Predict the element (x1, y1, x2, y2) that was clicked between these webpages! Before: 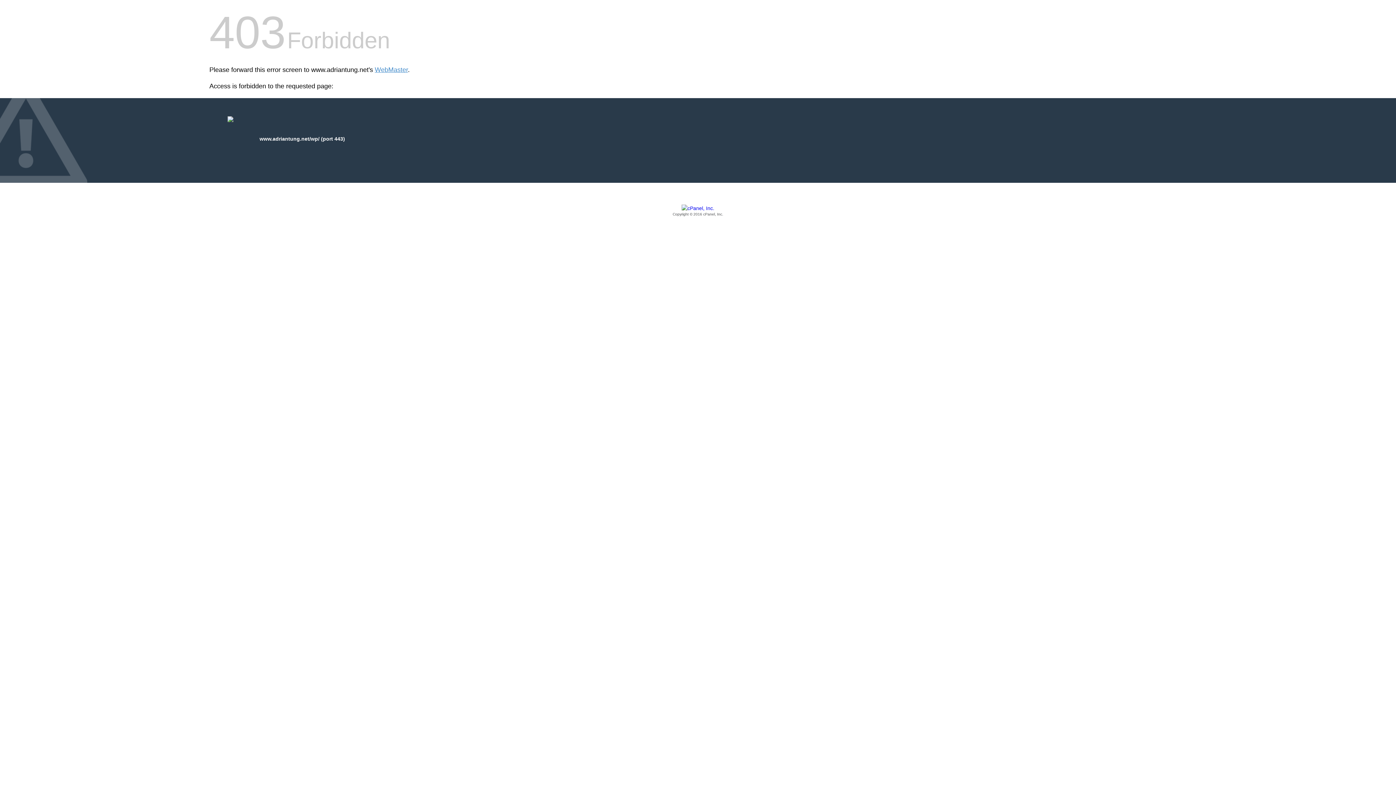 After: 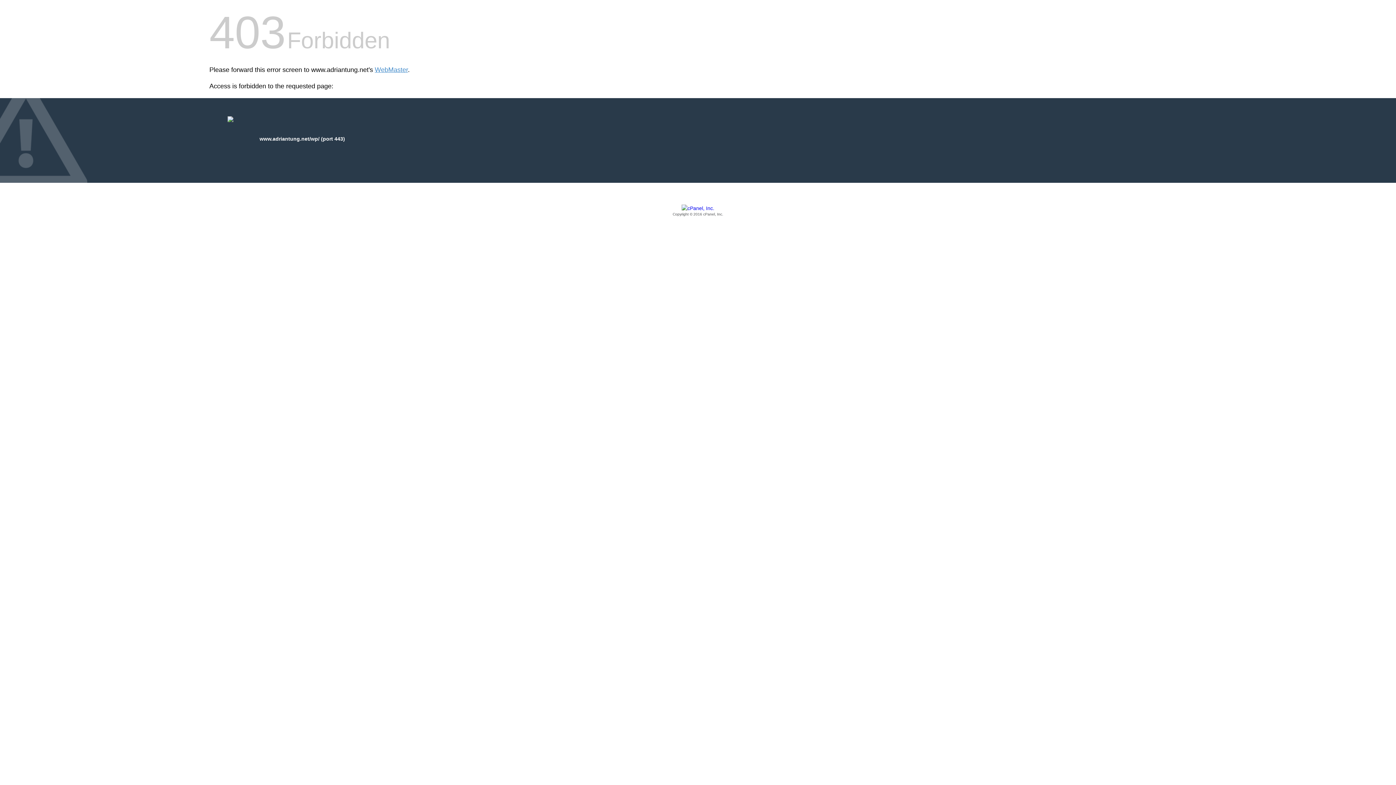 Action: label: Copyright © 2016 cPanel, Inc. bbox: (209, 205, 1186, 217)